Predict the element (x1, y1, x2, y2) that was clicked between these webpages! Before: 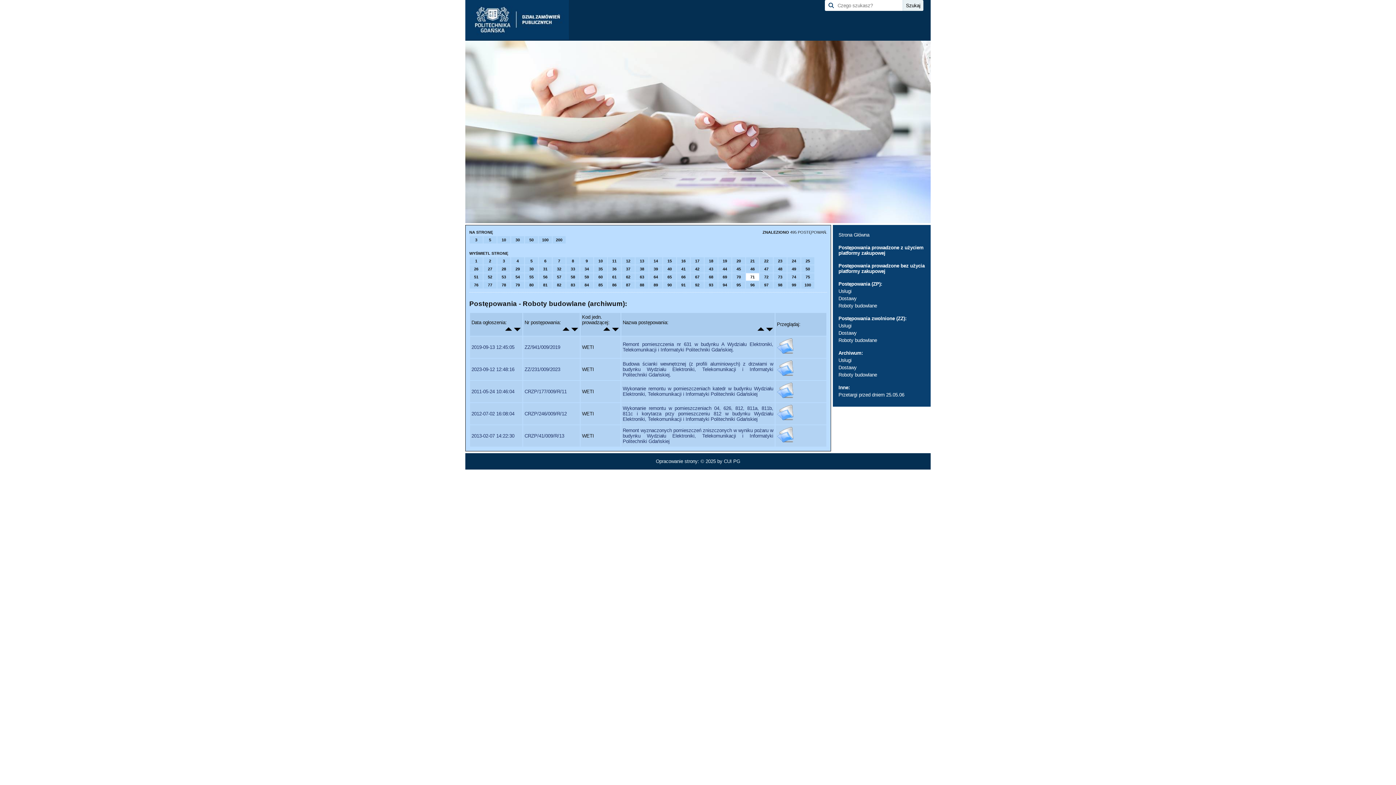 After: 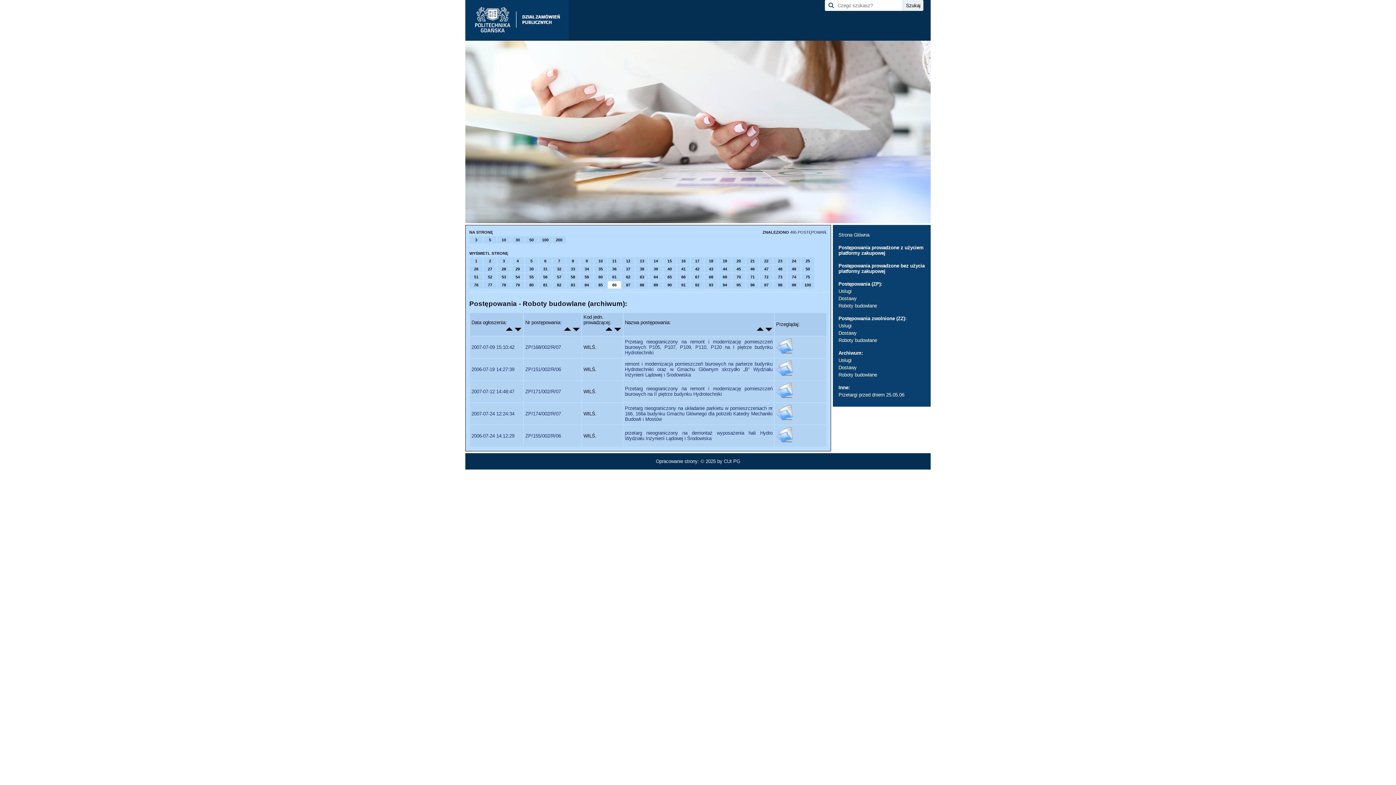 Action: bbox: (608, 281, 621, 288) label: 86